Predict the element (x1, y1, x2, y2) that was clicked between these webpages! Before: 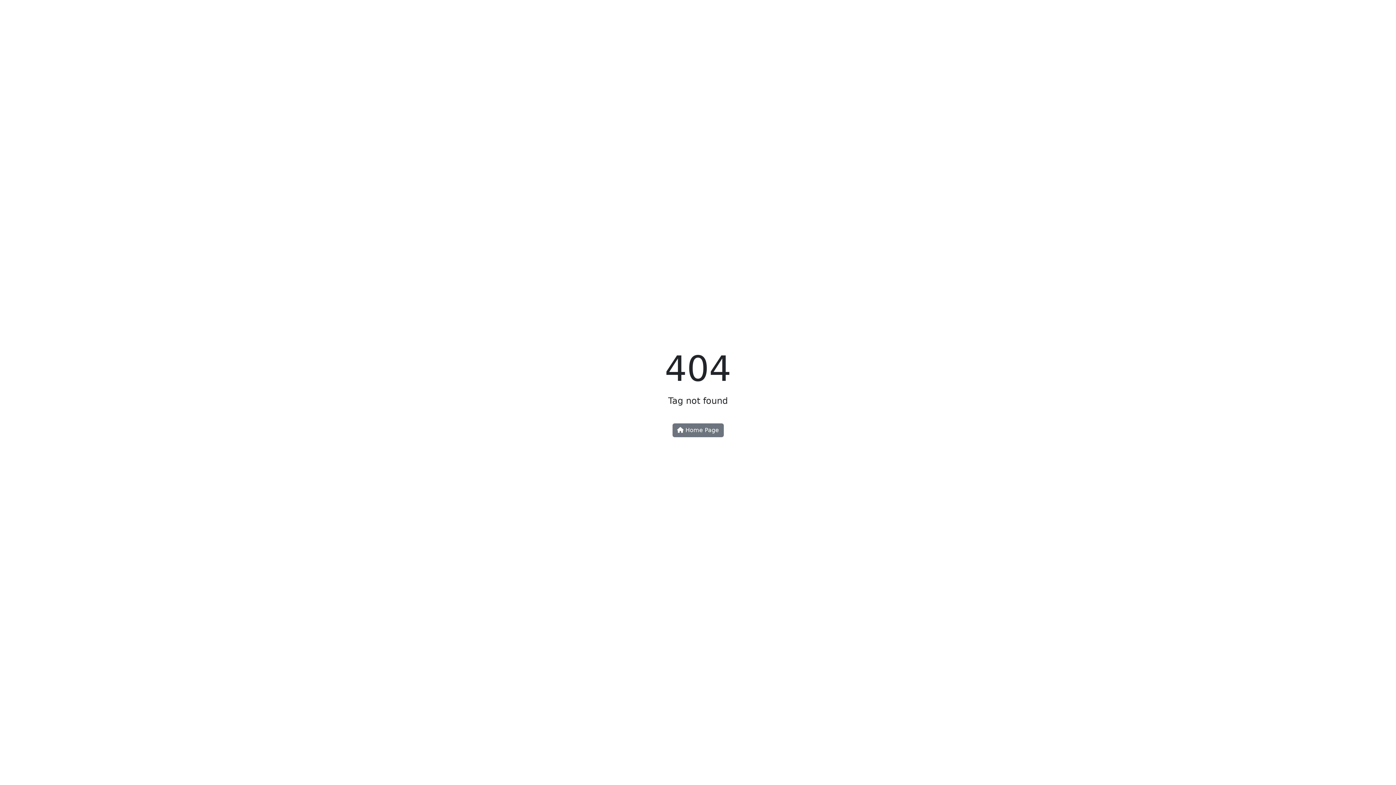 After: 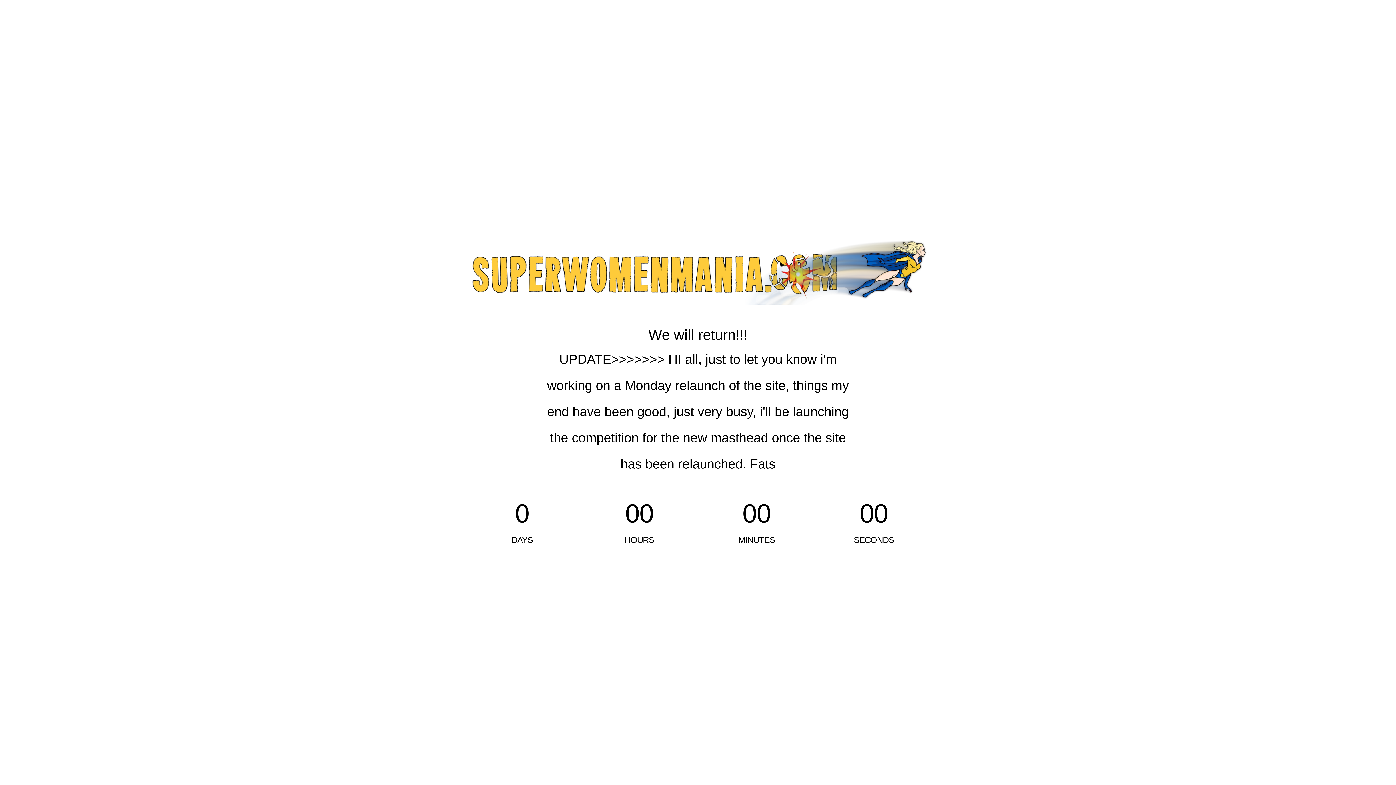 Action: bbox: (672, 423, 723, 437) label:  Home Page